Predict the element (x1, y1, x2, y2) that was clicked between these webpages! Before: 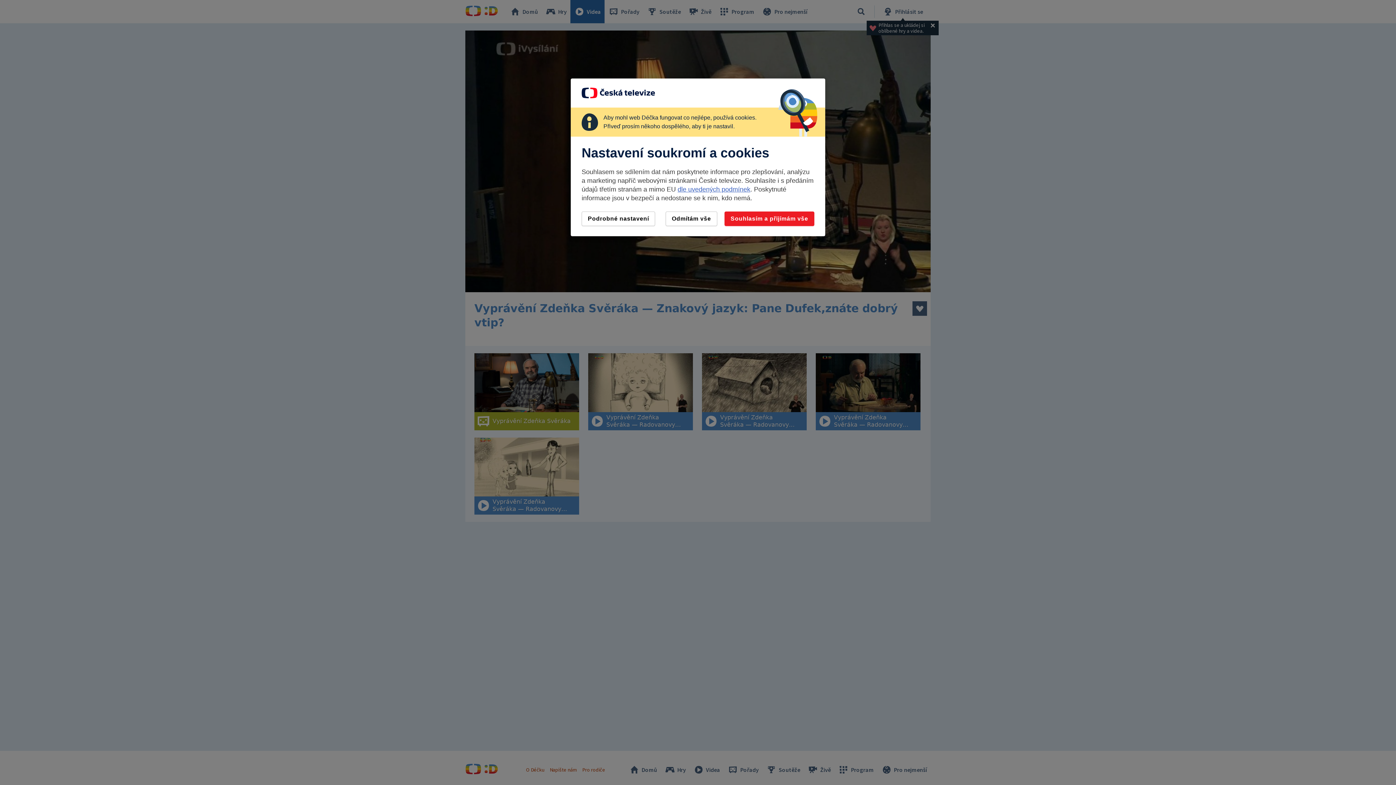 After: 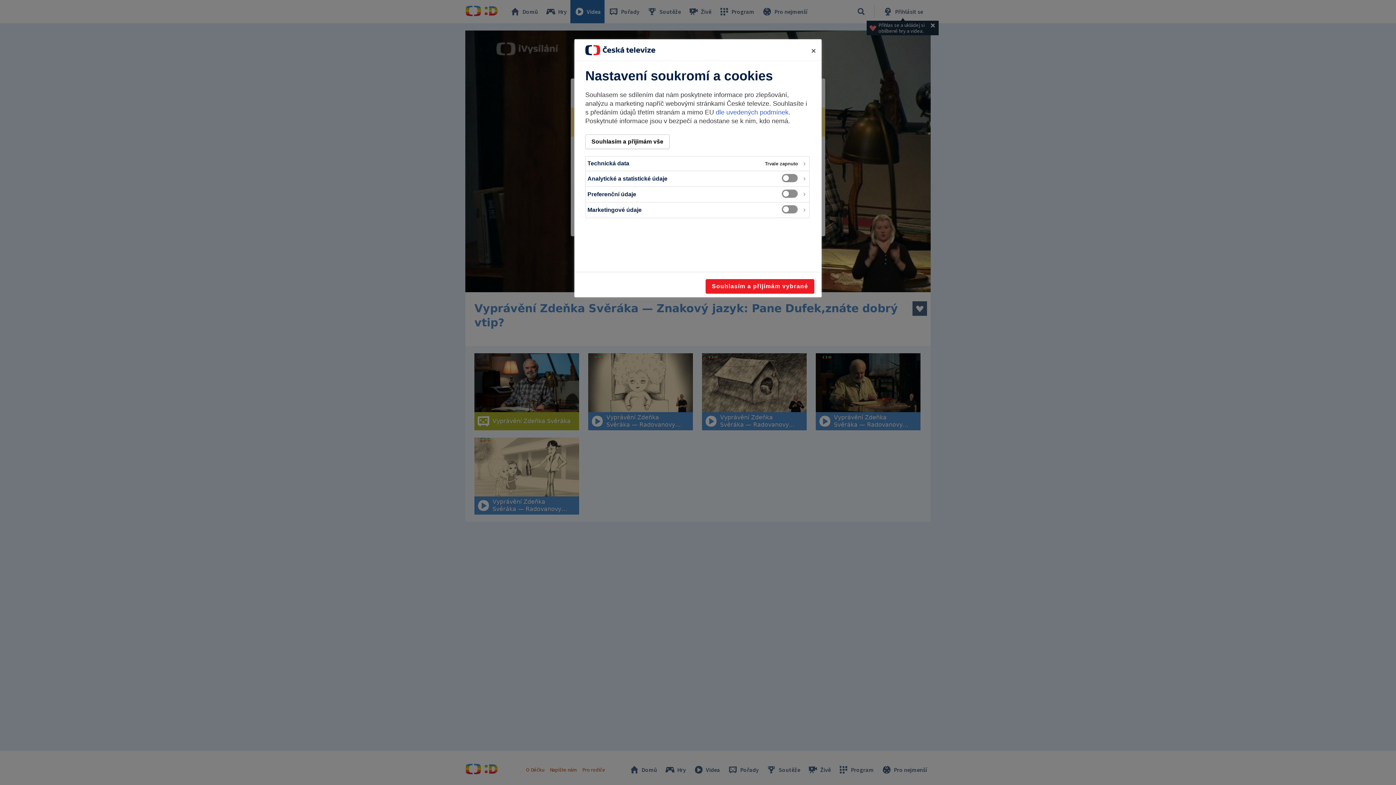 Action: label: Podrobné nastavení bbox: (581, 211, 655, 226)